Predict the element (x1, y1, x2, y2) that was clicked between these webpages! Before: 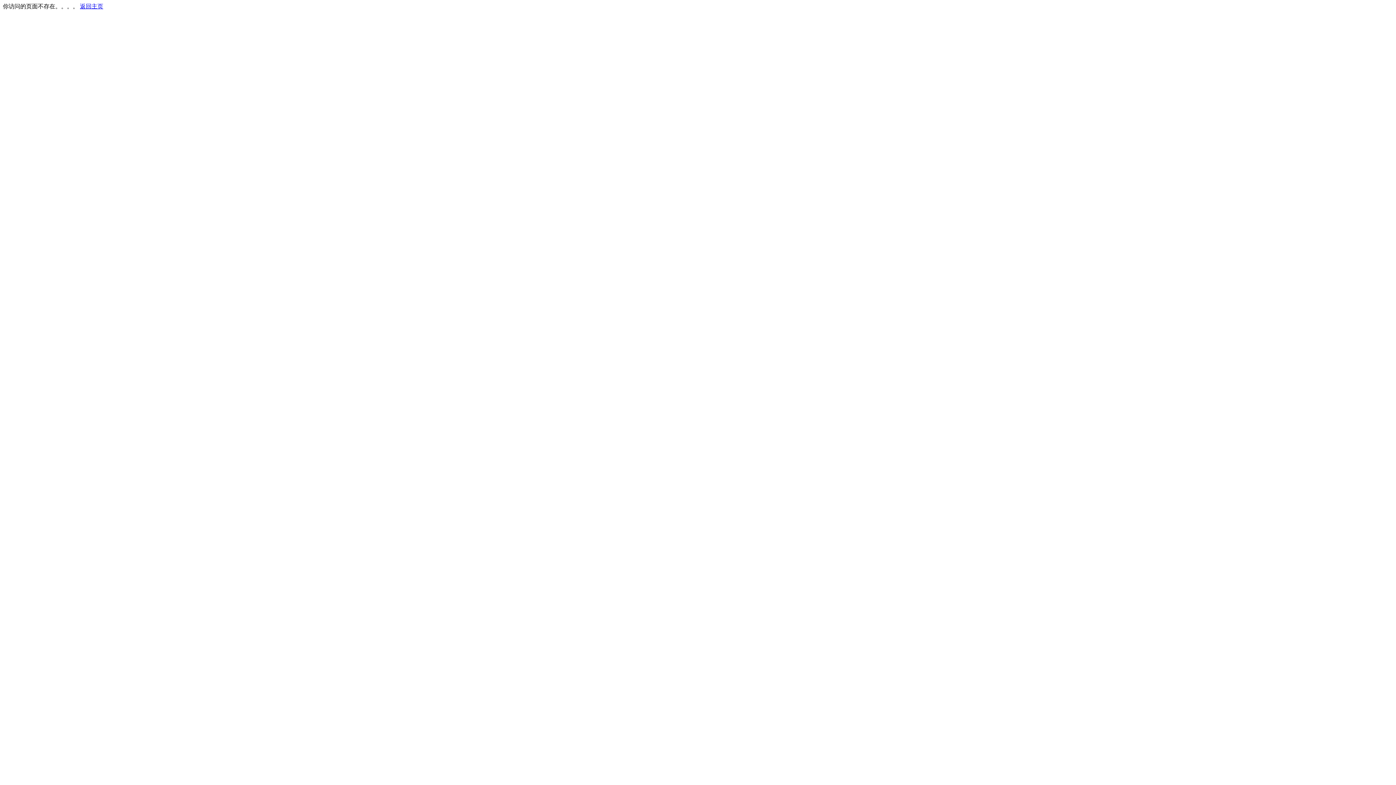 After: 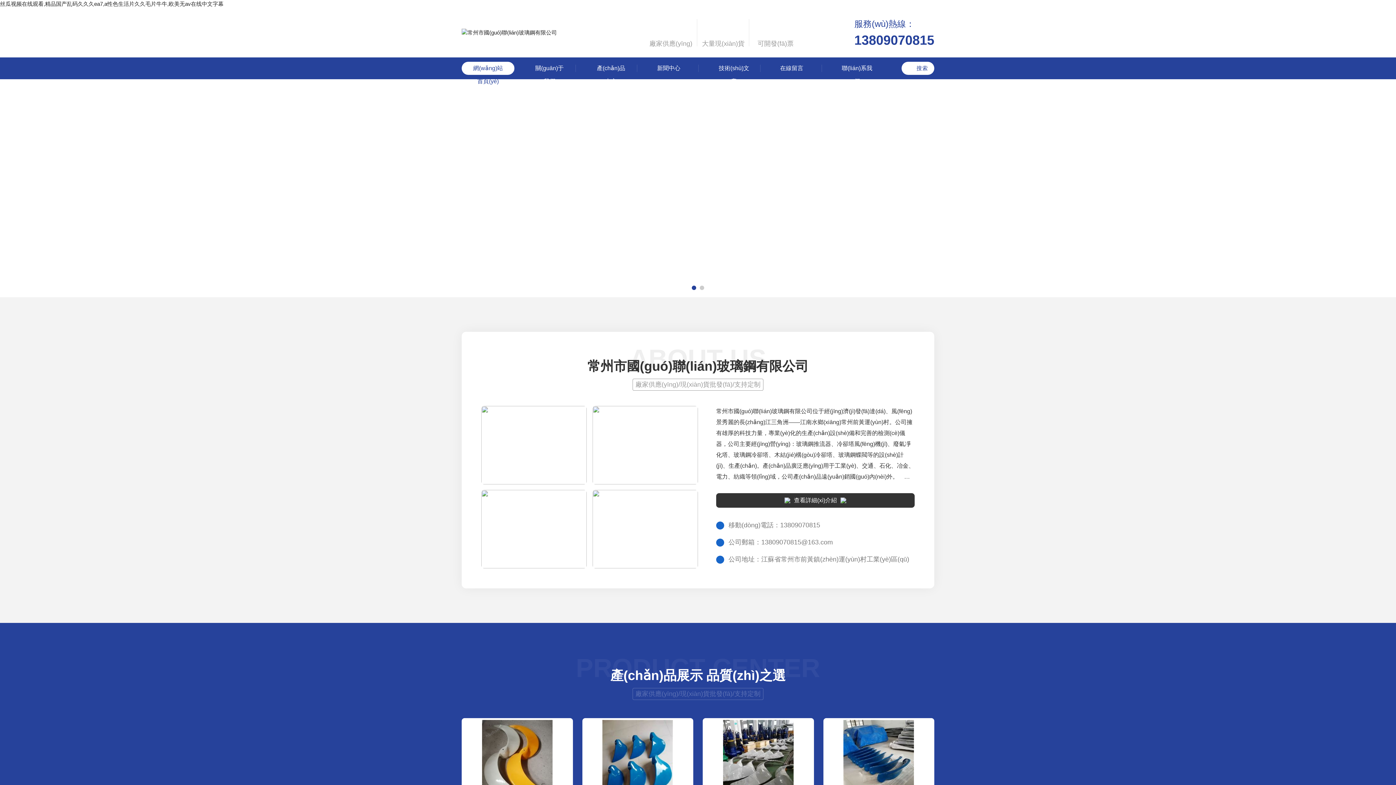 Action: label: 返回主页 bbox: (80, 3, 103, 9)